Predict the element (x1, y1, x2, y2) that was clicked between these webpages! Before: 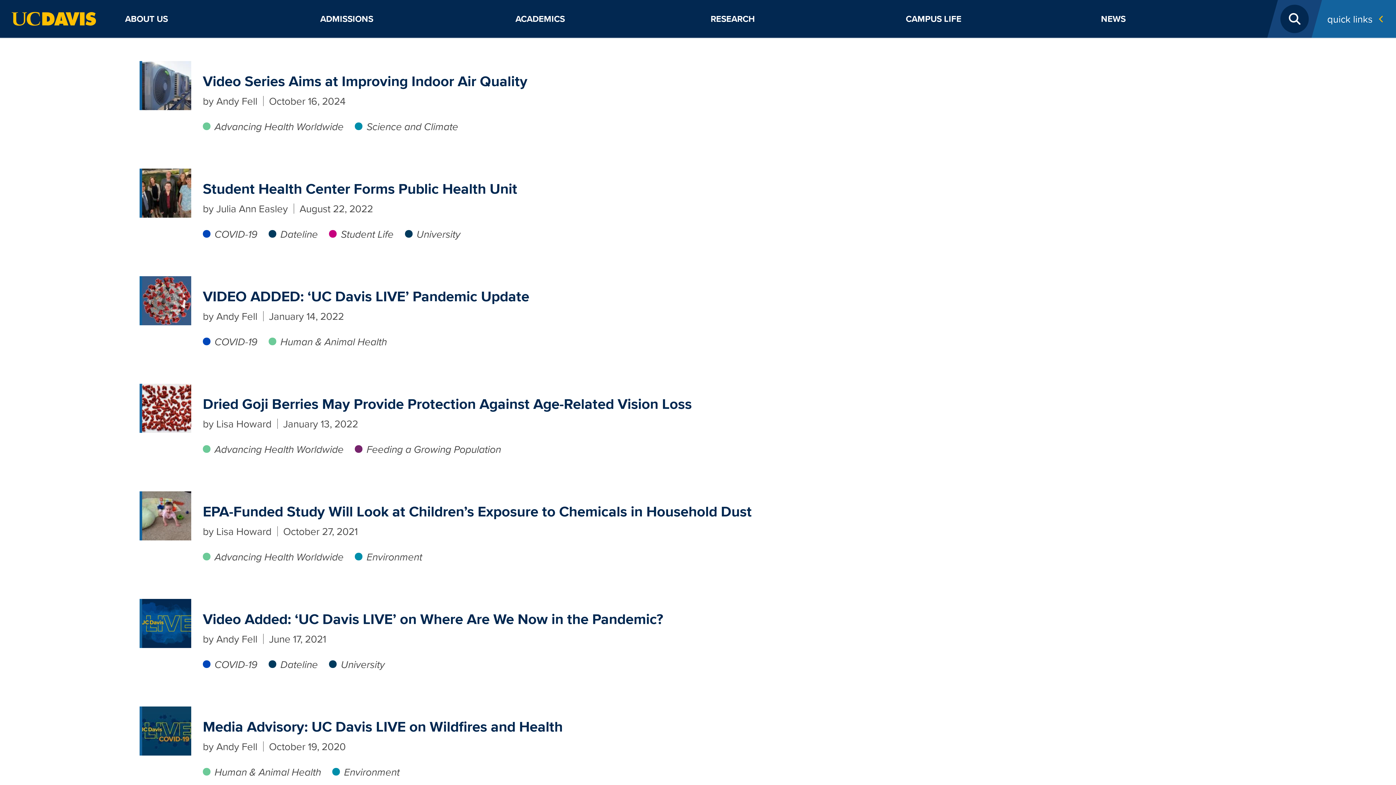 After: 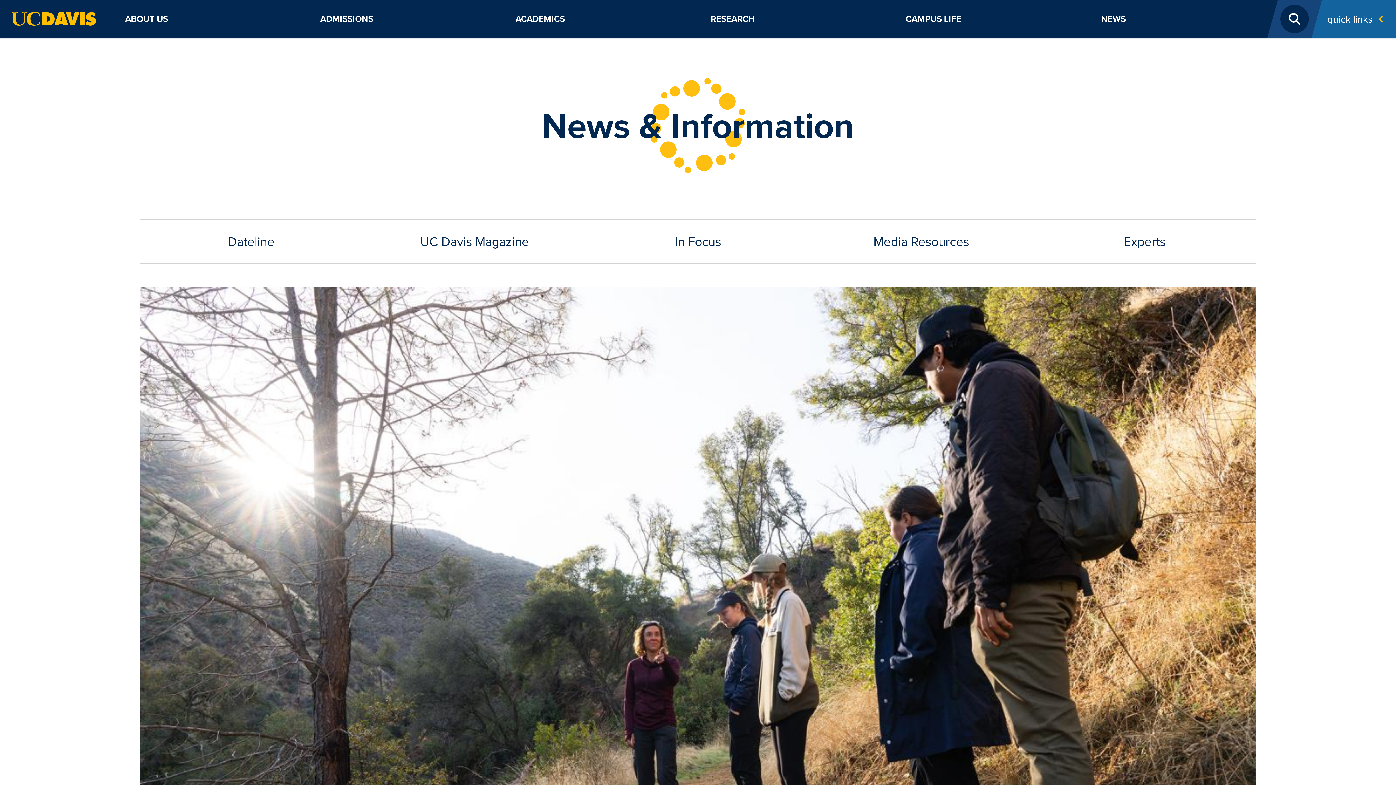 Action: label: NEWS bbox: (1095, 0, 1267, 37)